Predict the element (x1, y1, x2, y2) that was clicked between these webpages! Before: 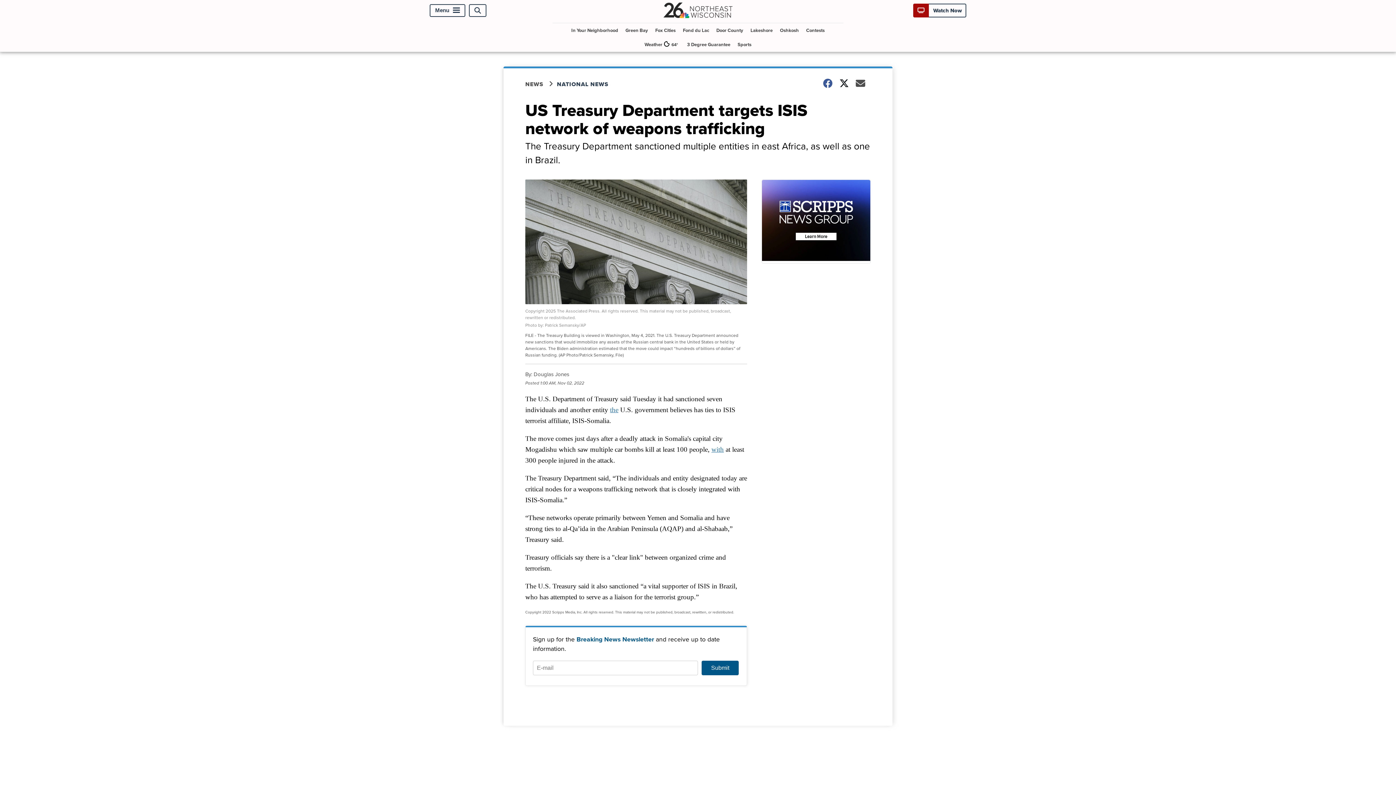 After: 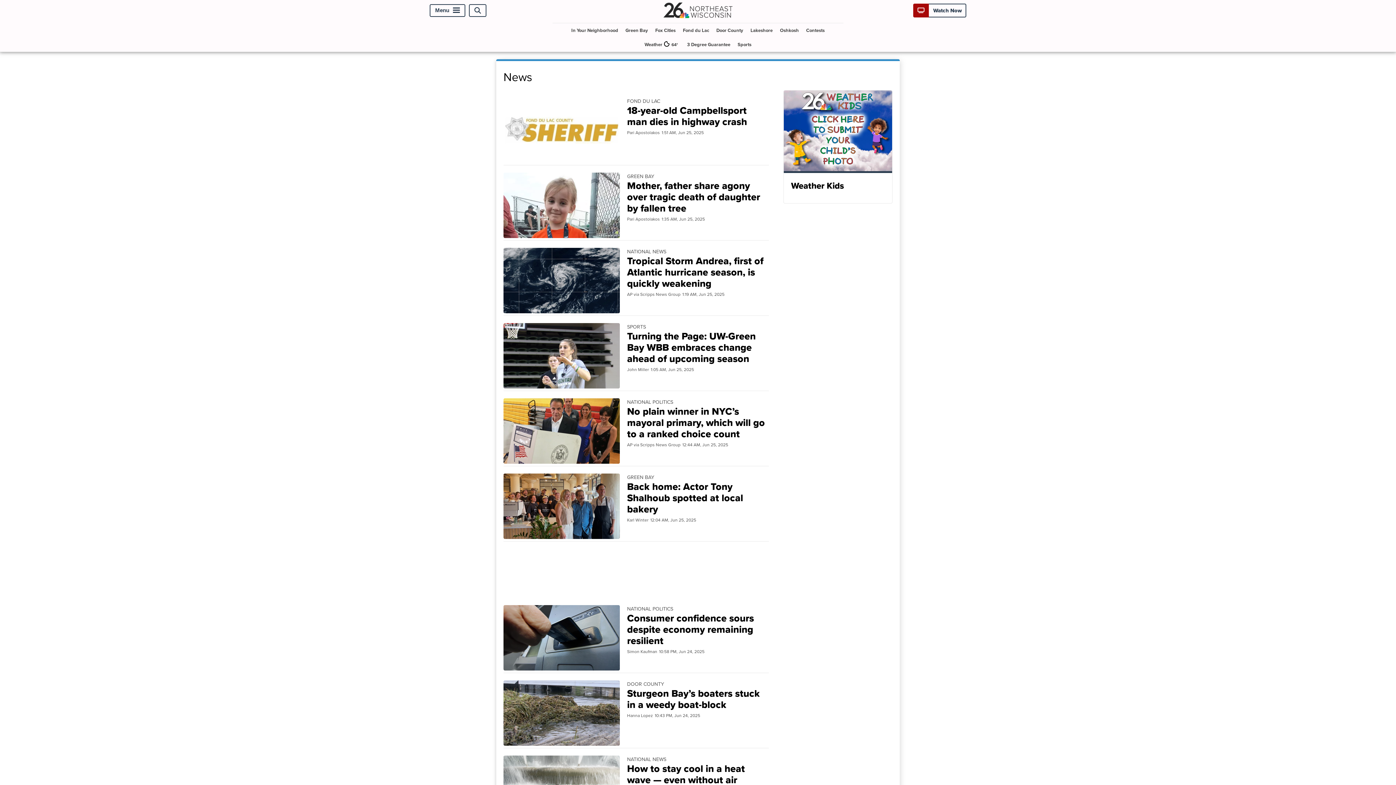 Action: bbox: (525, 79, 557, 88) label: NEWS